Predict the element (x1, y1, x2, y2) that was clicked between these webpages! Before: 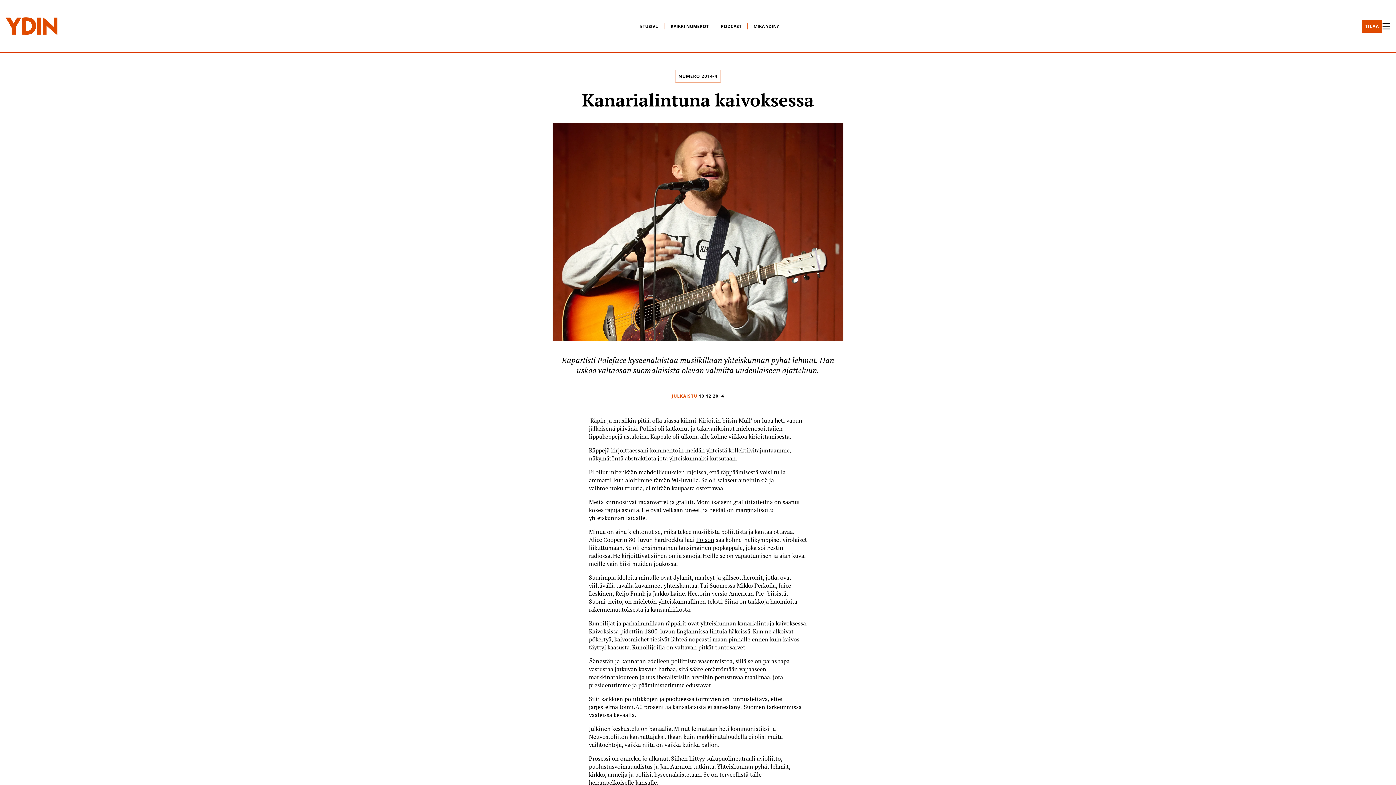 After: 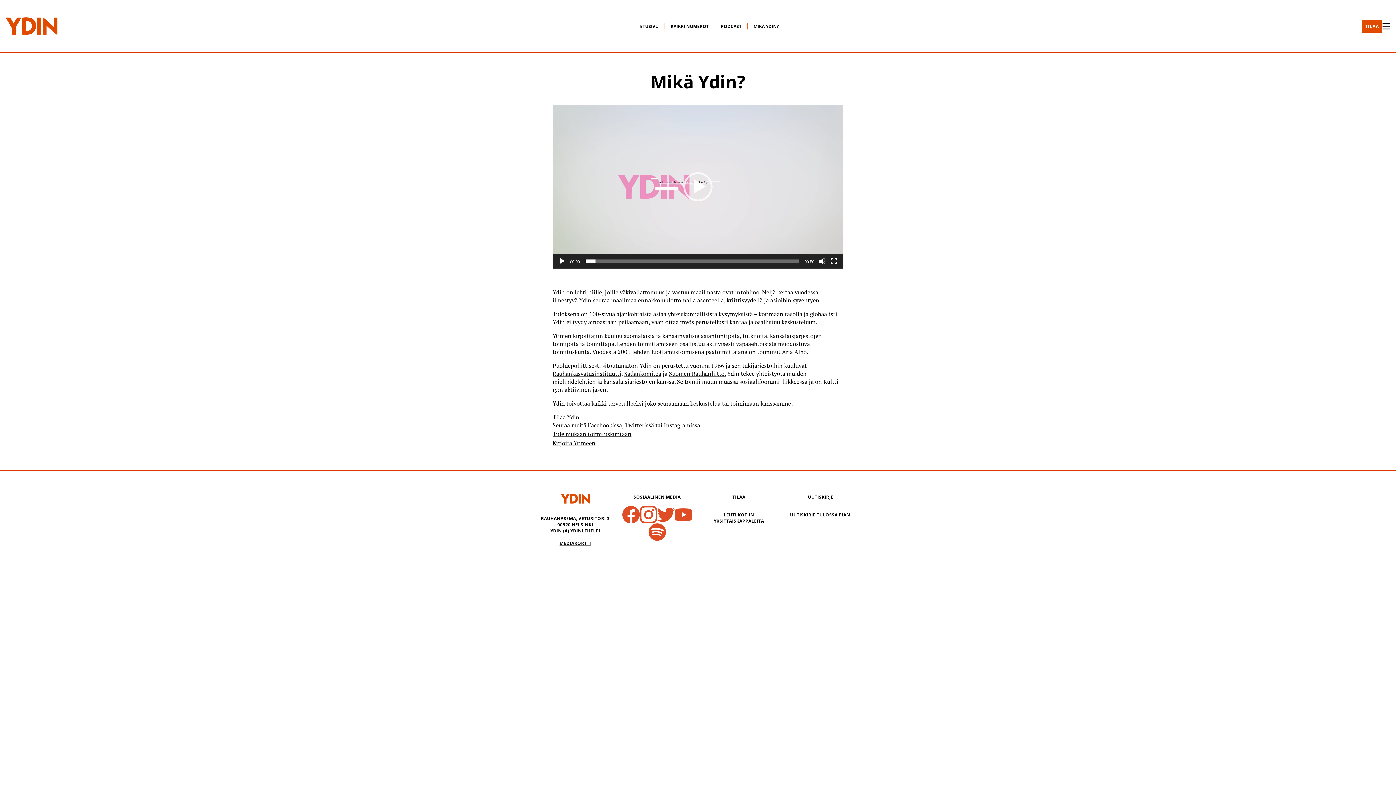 Action: label: MIKÄ YDIN? bbox: (753, 23, 779, 29)